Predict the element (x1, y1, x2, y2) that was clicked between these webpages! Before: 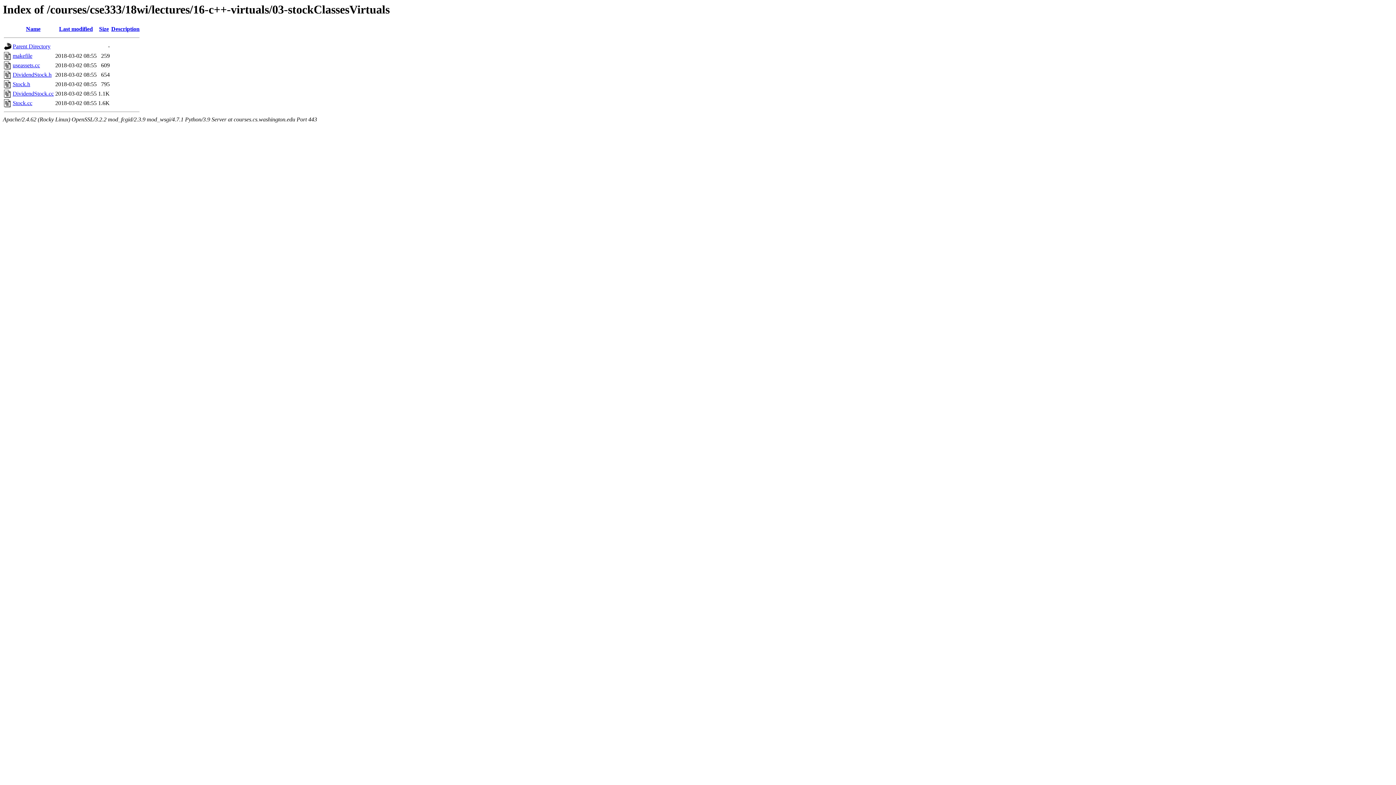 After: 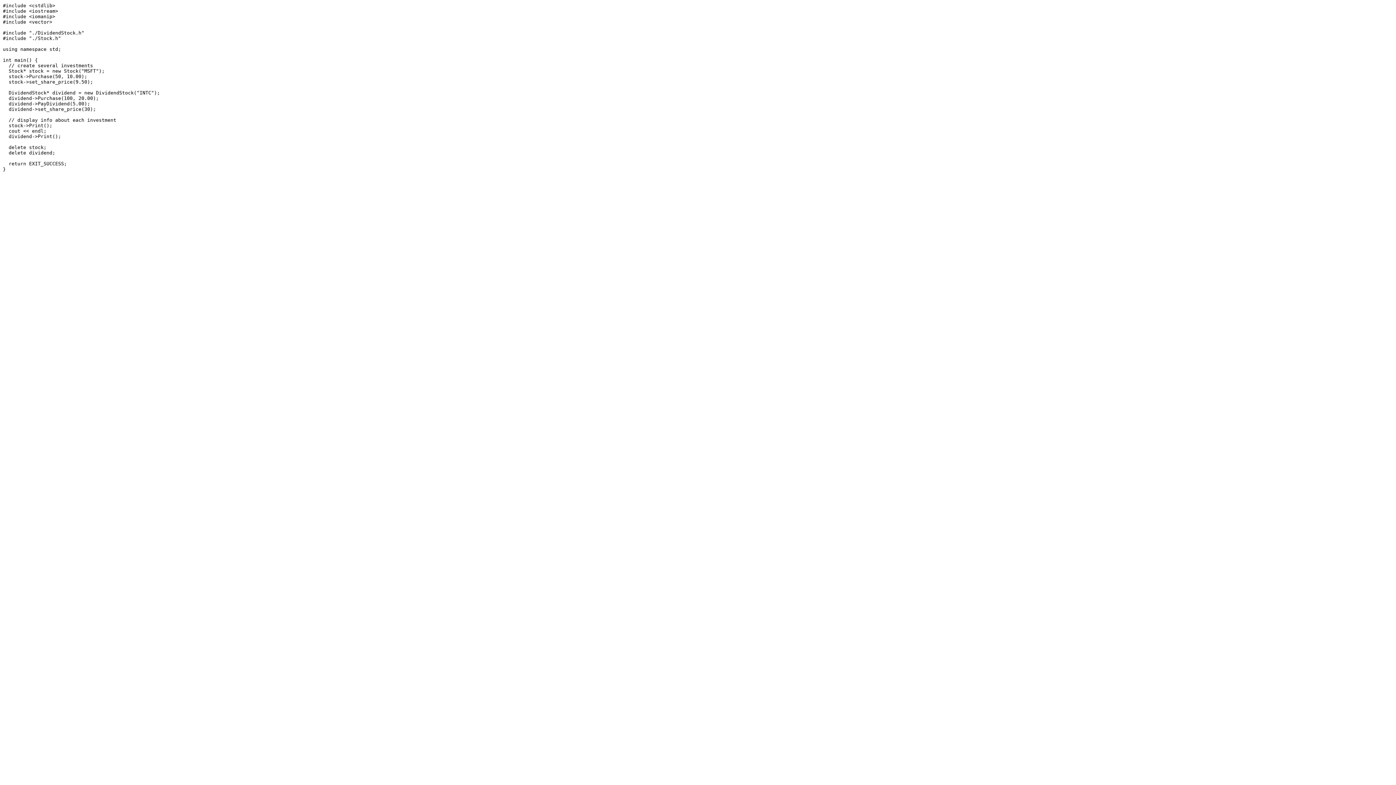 Action: bbox: (12, 62, 40, 68) label: useassets.cc